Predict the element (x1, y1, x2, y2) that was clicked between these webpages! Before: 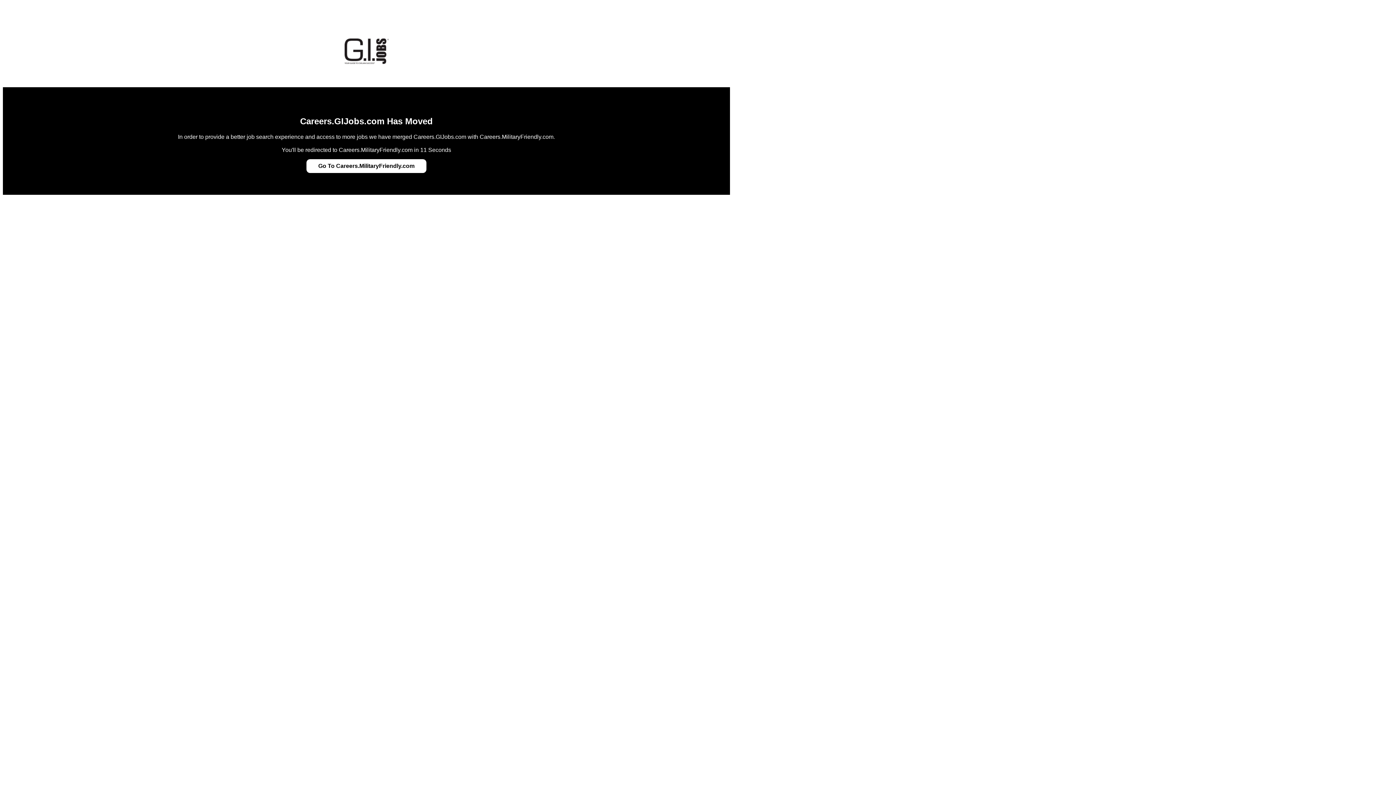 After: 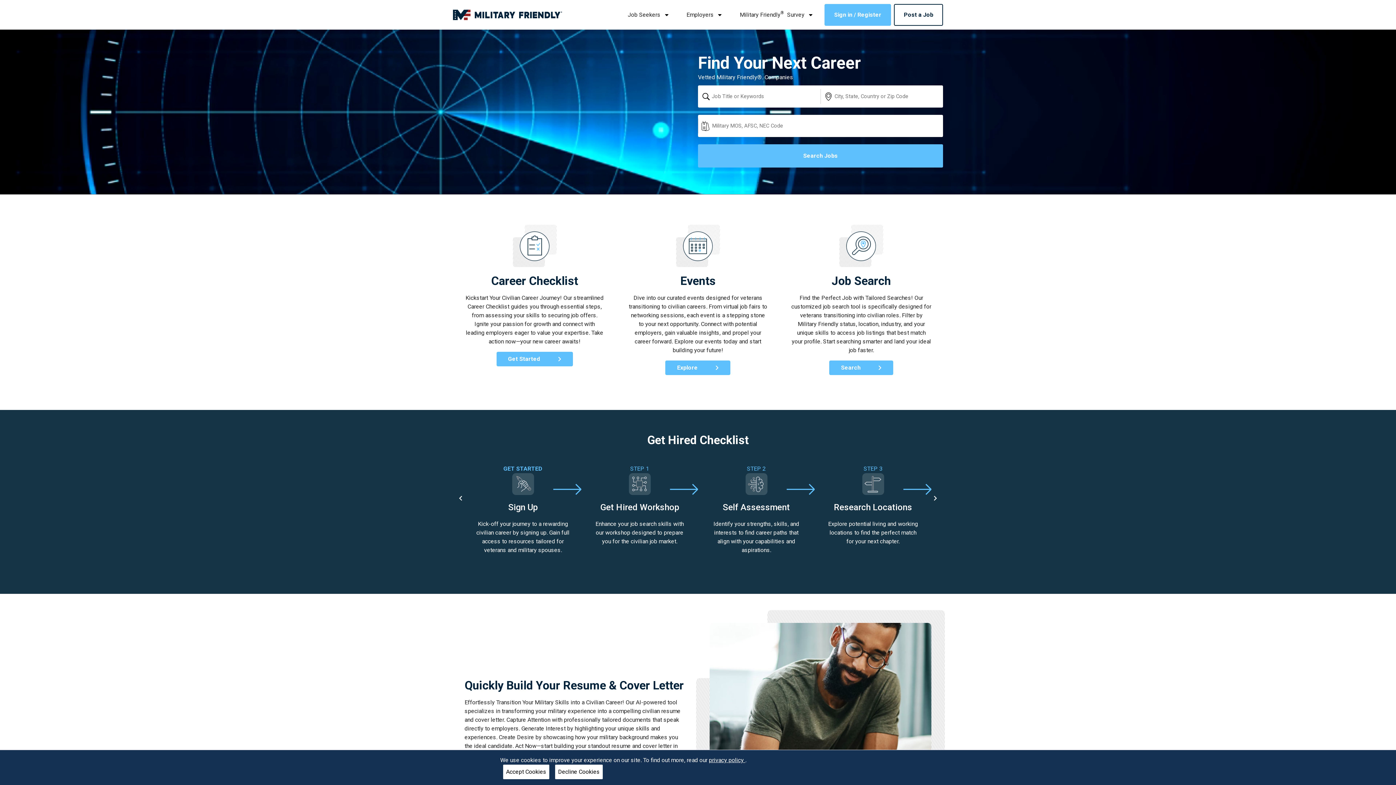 Action: bbox: (318, 162, 414, 169) label: Go To Careers.MilitaryFriendly.com